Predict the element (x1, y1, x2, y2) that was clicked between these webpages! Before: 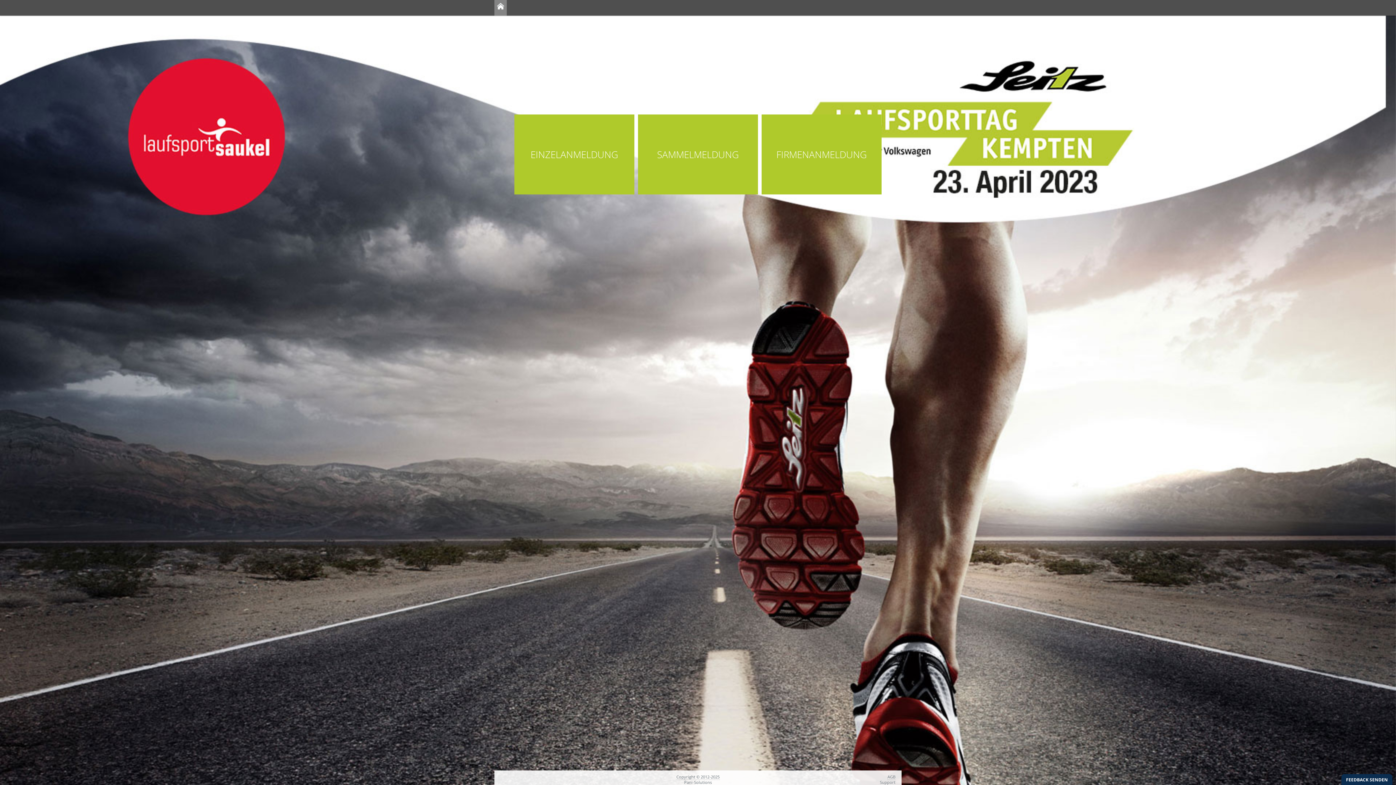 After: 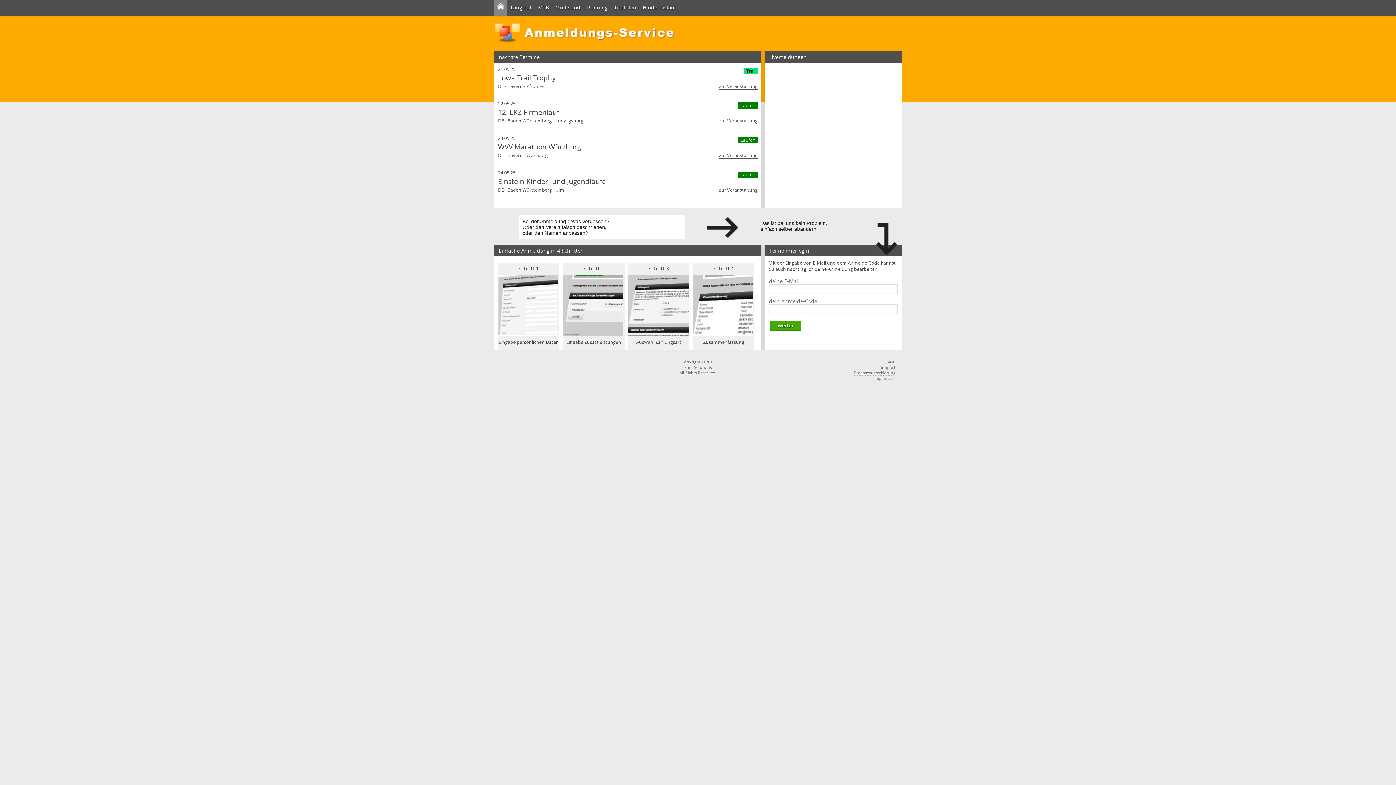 Action: bbox: (494, 0, 506, 15)